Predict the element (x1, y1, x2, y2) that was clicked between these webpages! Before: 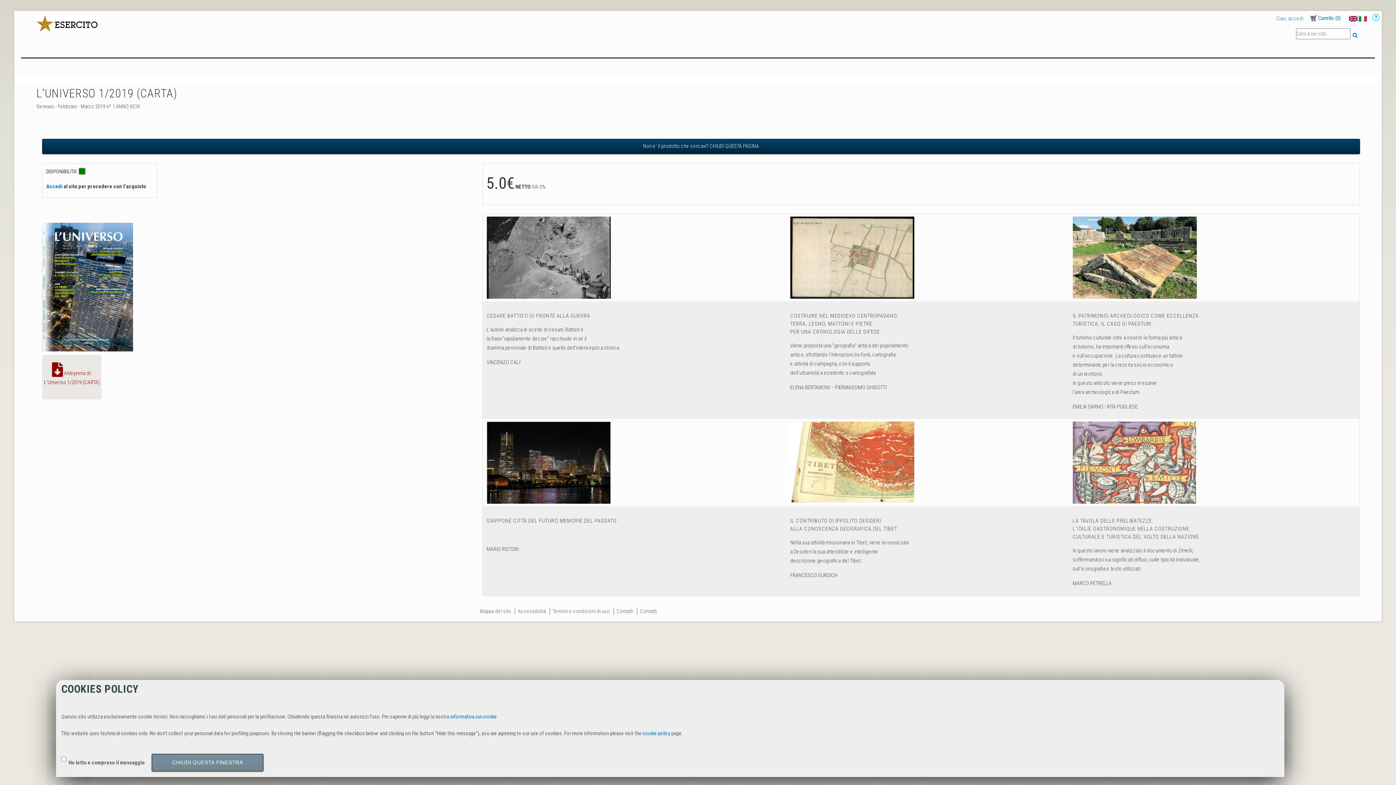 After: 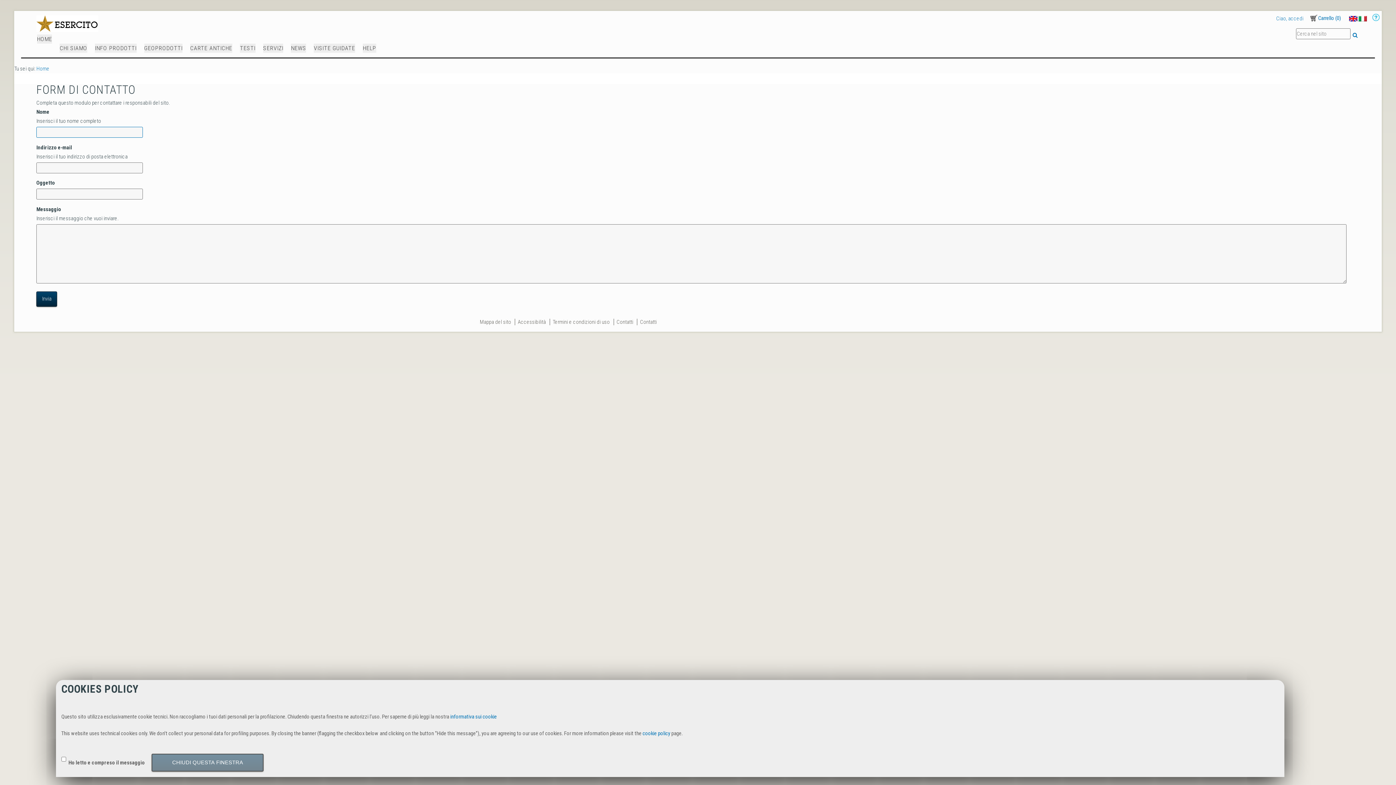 Action: label: Contatti bbox: (616, 608, 633, 615)